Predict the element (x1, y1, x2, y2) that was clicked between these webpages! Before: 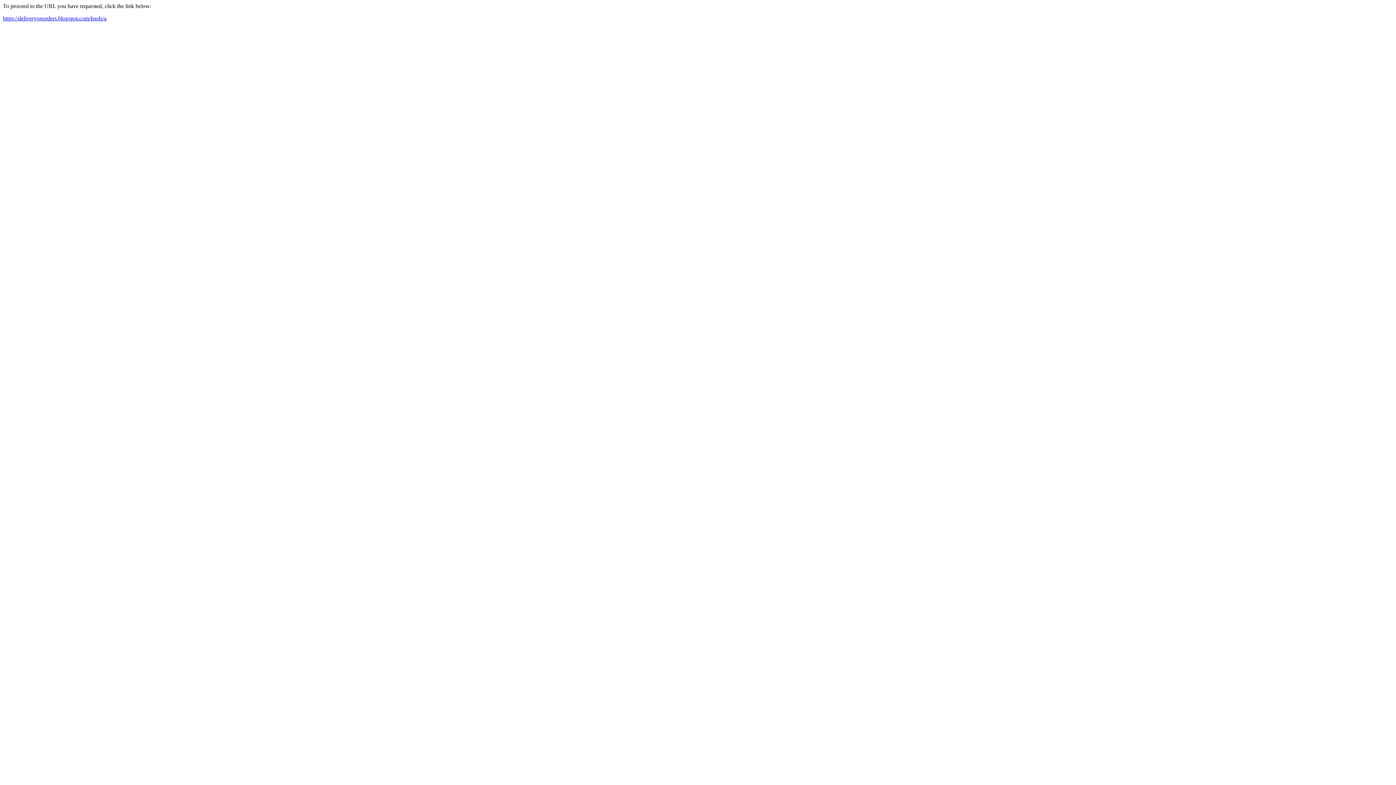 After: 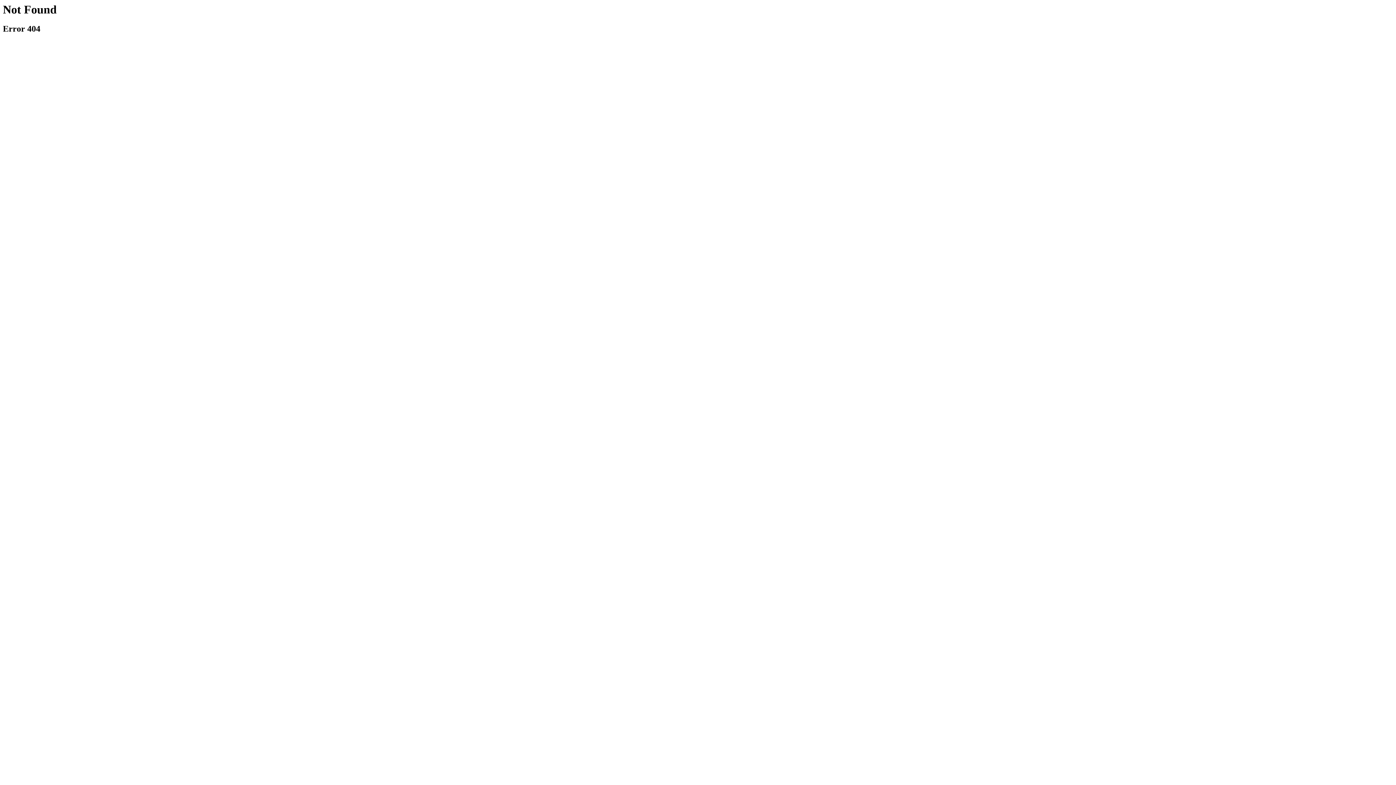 Action: label: https://deliveryonorders.blogspot.com/feeds/a bbox: (2, 15, 106, 21)